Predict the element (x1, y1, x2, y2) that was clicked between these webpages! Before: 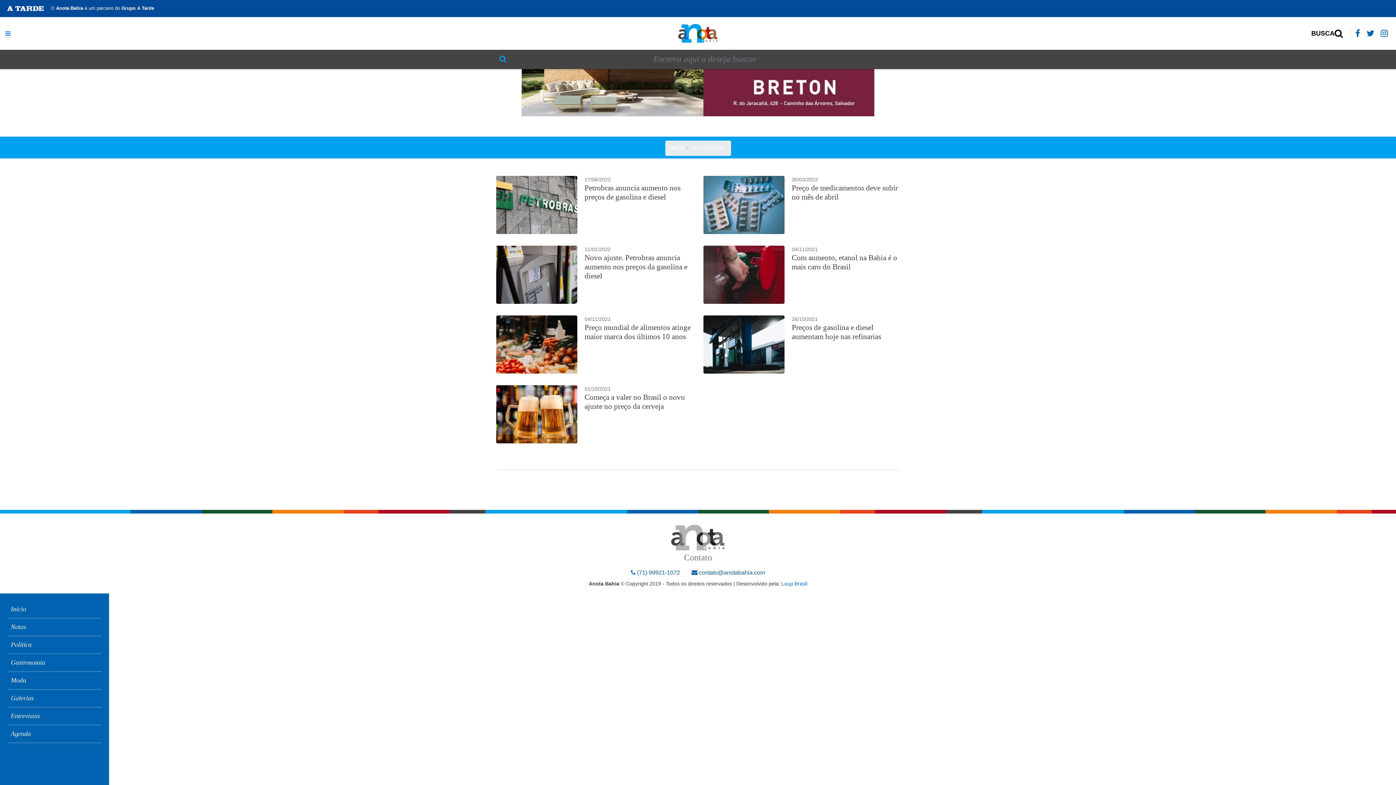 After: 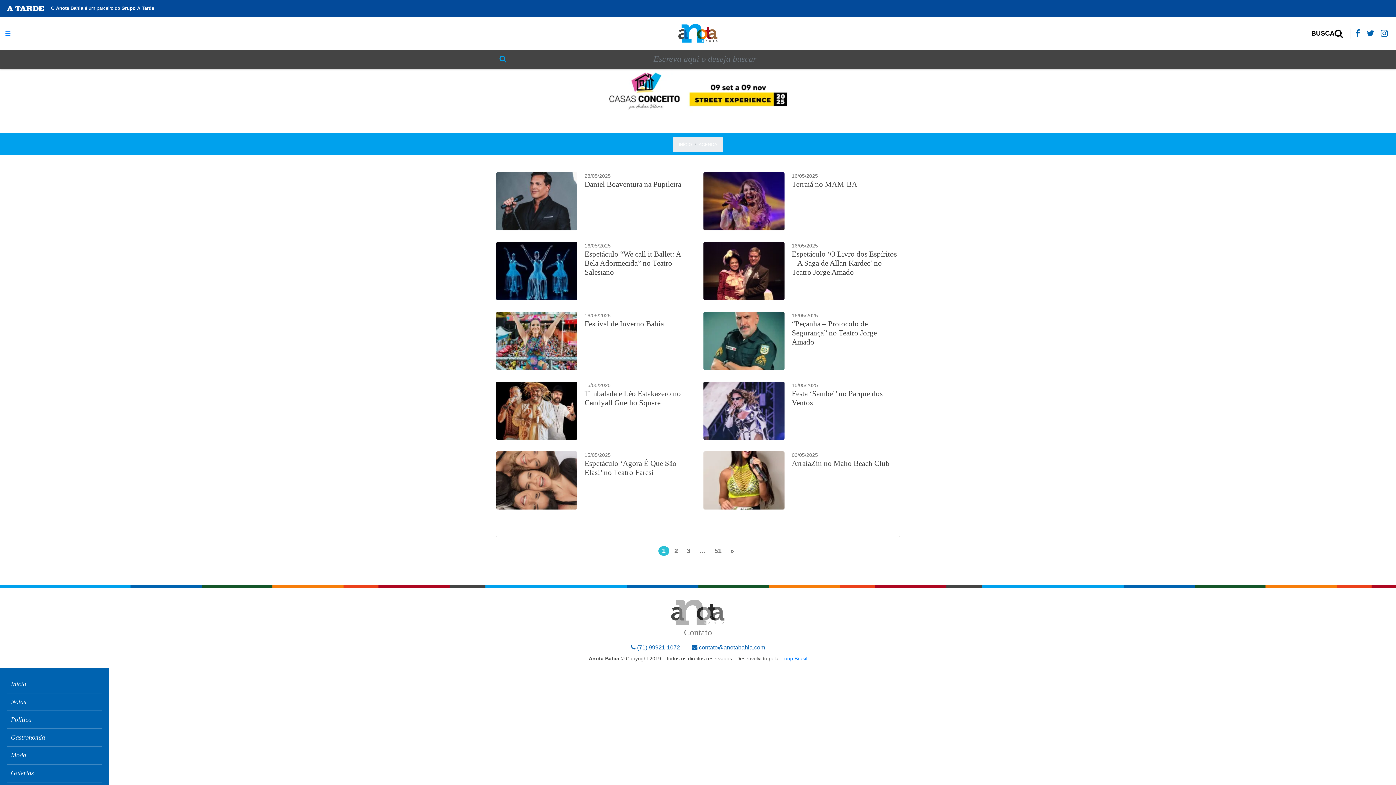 Action: bbox: (7, 725, 101, 743) label: Agenda